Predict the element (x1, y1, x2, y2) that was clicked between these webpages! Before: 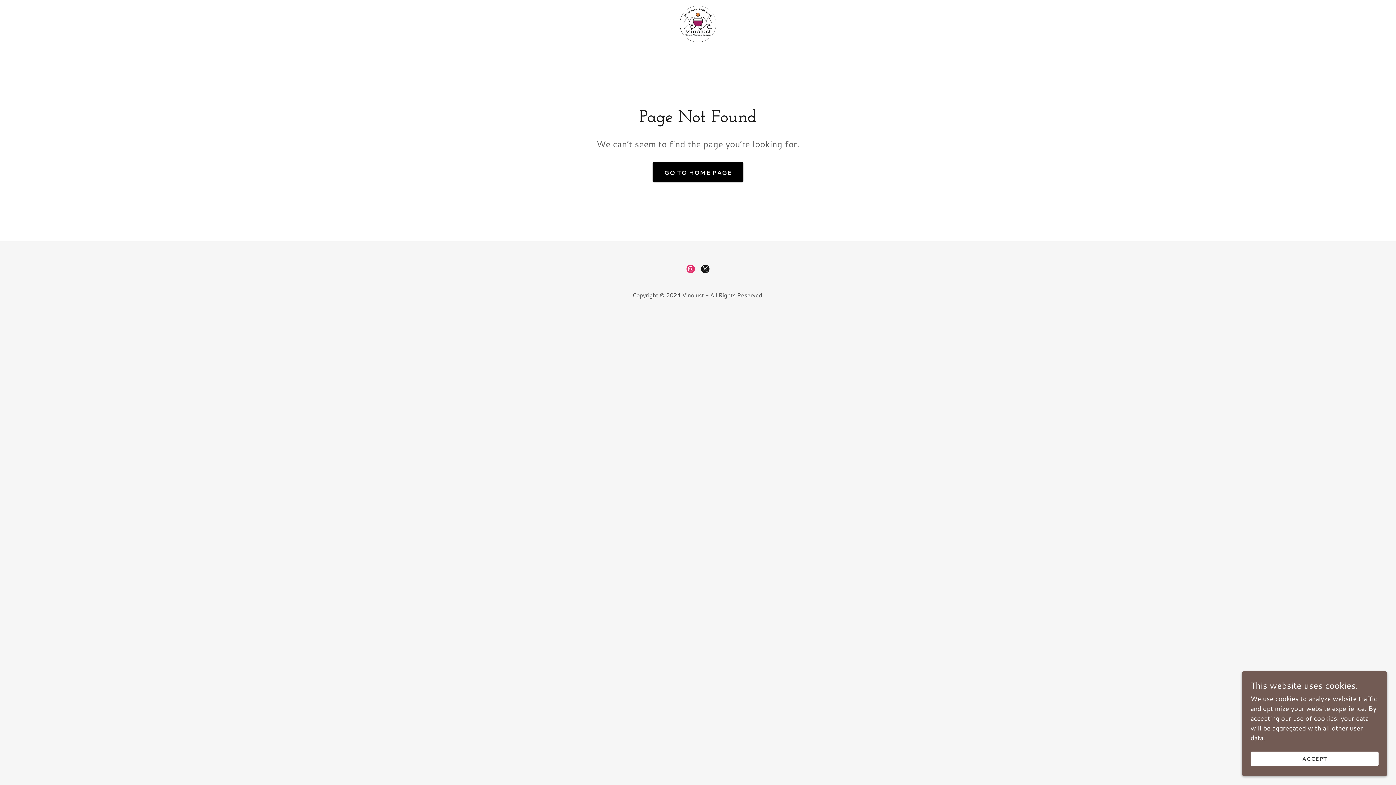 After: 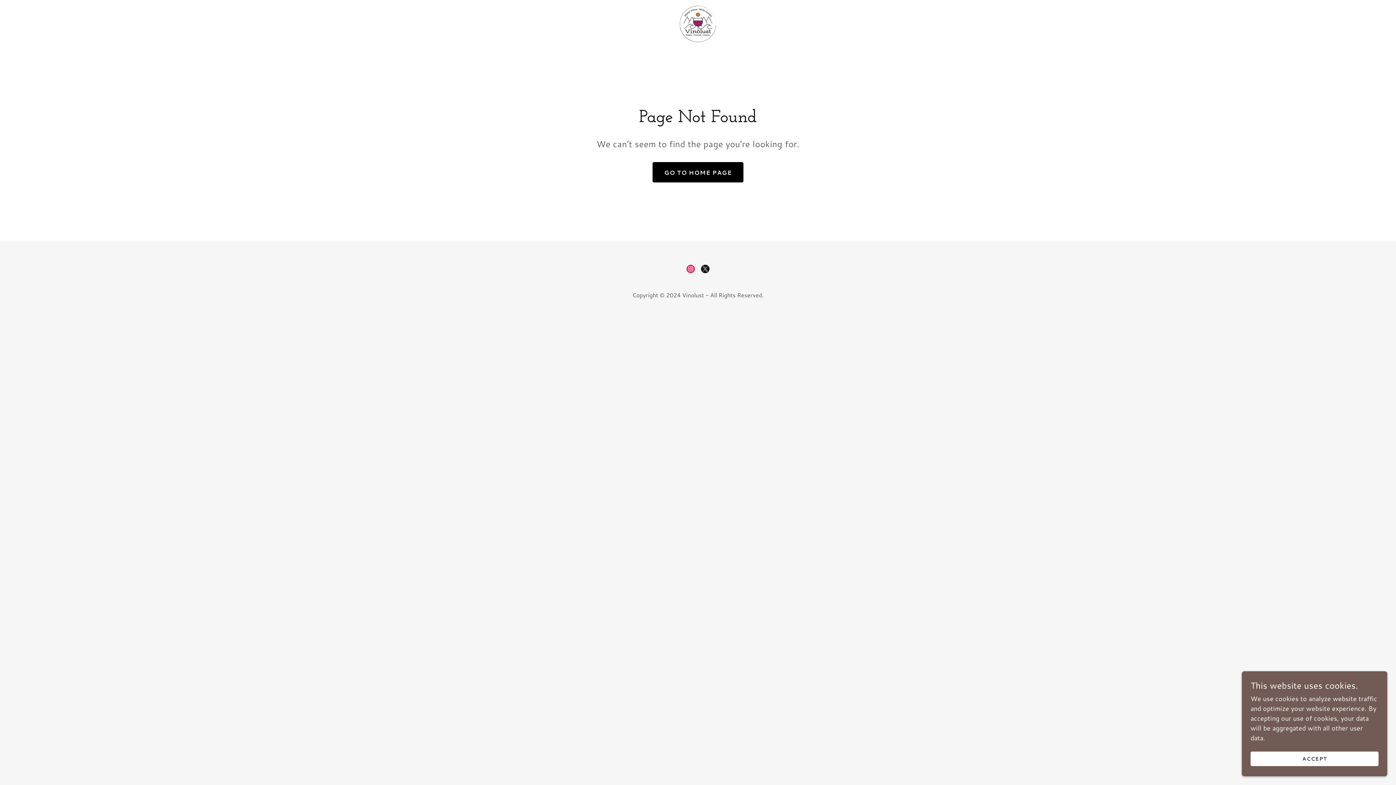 Action: bbox: (698, 261, 712, 276) label: Twitter Social Link